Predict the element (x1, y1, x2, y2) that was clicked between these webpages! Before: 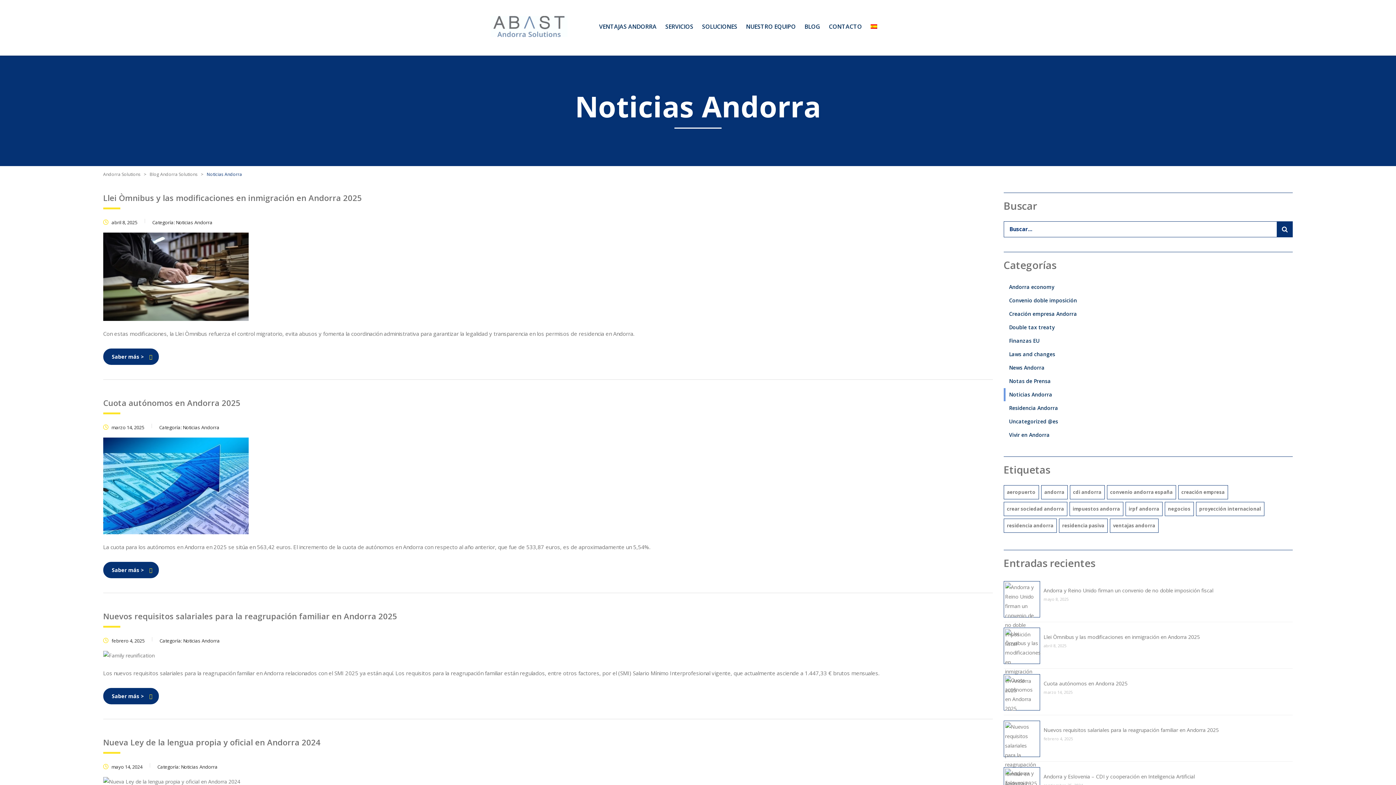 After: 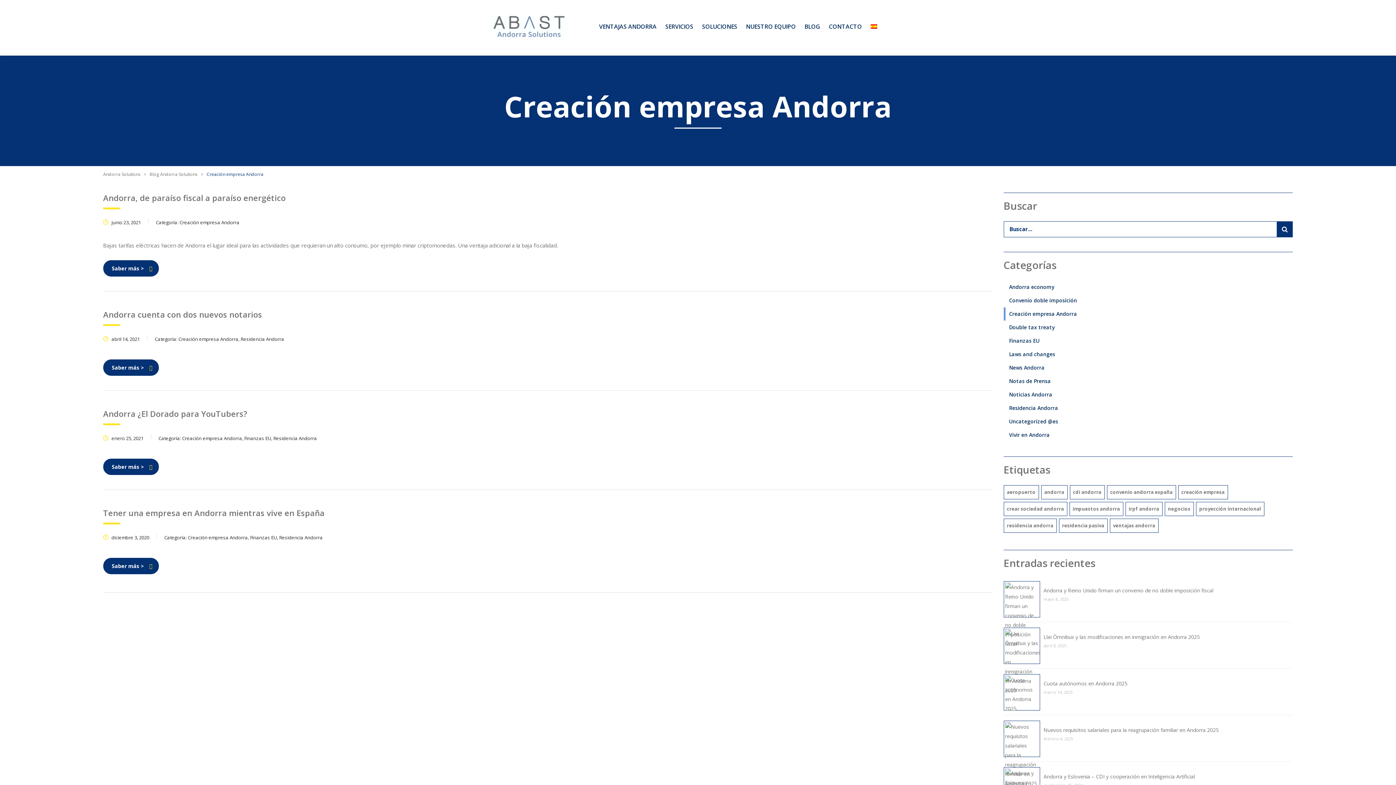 Action: bbox: (1003, 307, 1080, 320) label: Creación empresa Andorra